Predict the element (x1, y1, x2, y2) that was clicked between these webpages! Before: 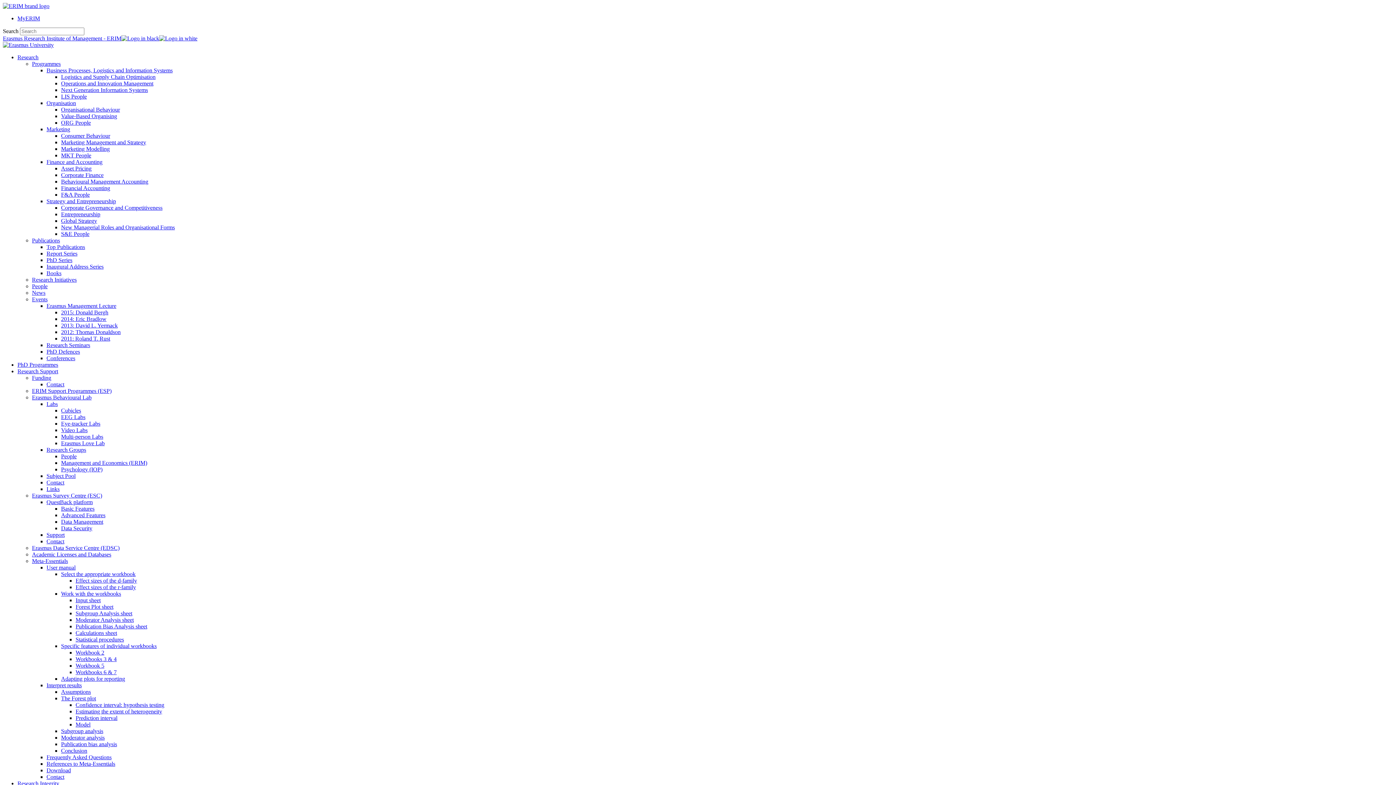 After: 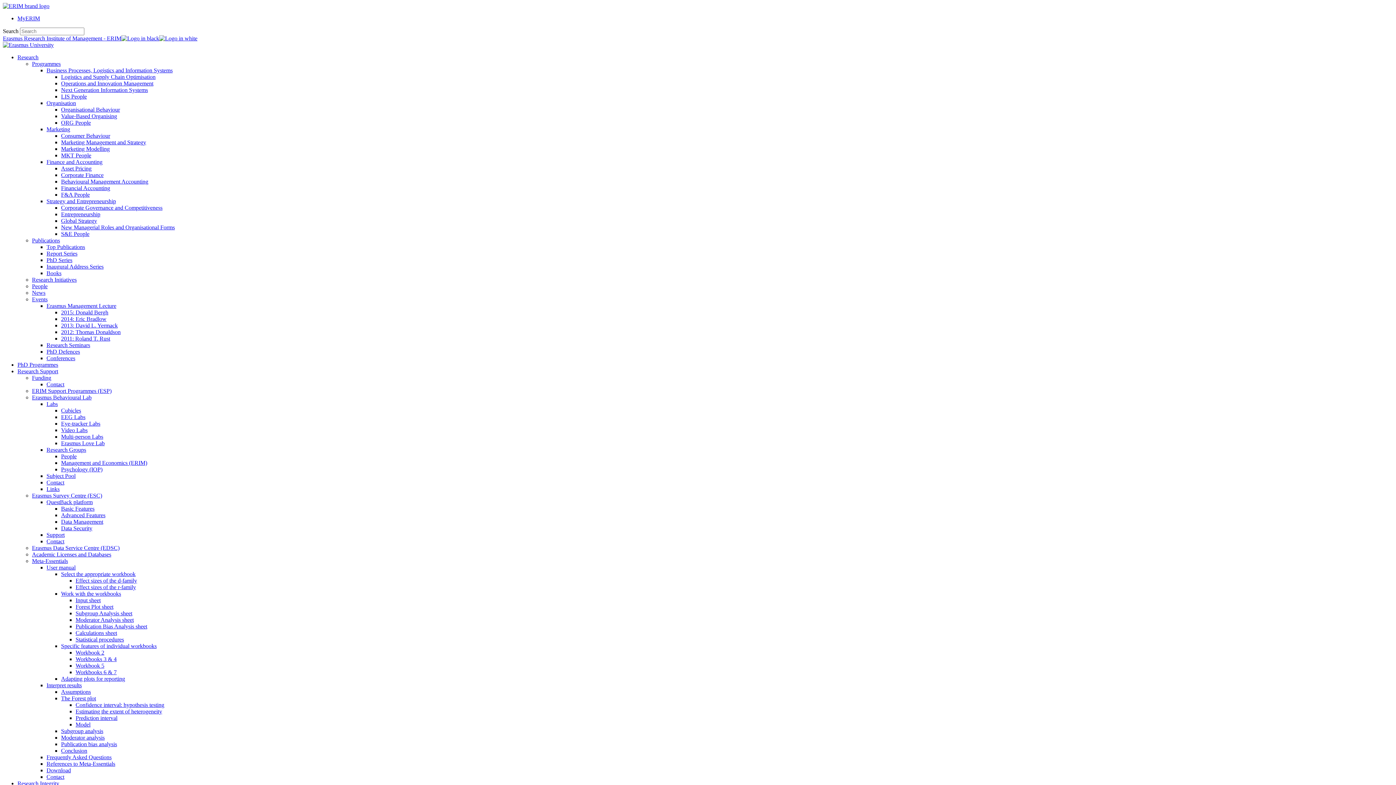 Action: label: Books bbox: (46, 270, 61, 276)